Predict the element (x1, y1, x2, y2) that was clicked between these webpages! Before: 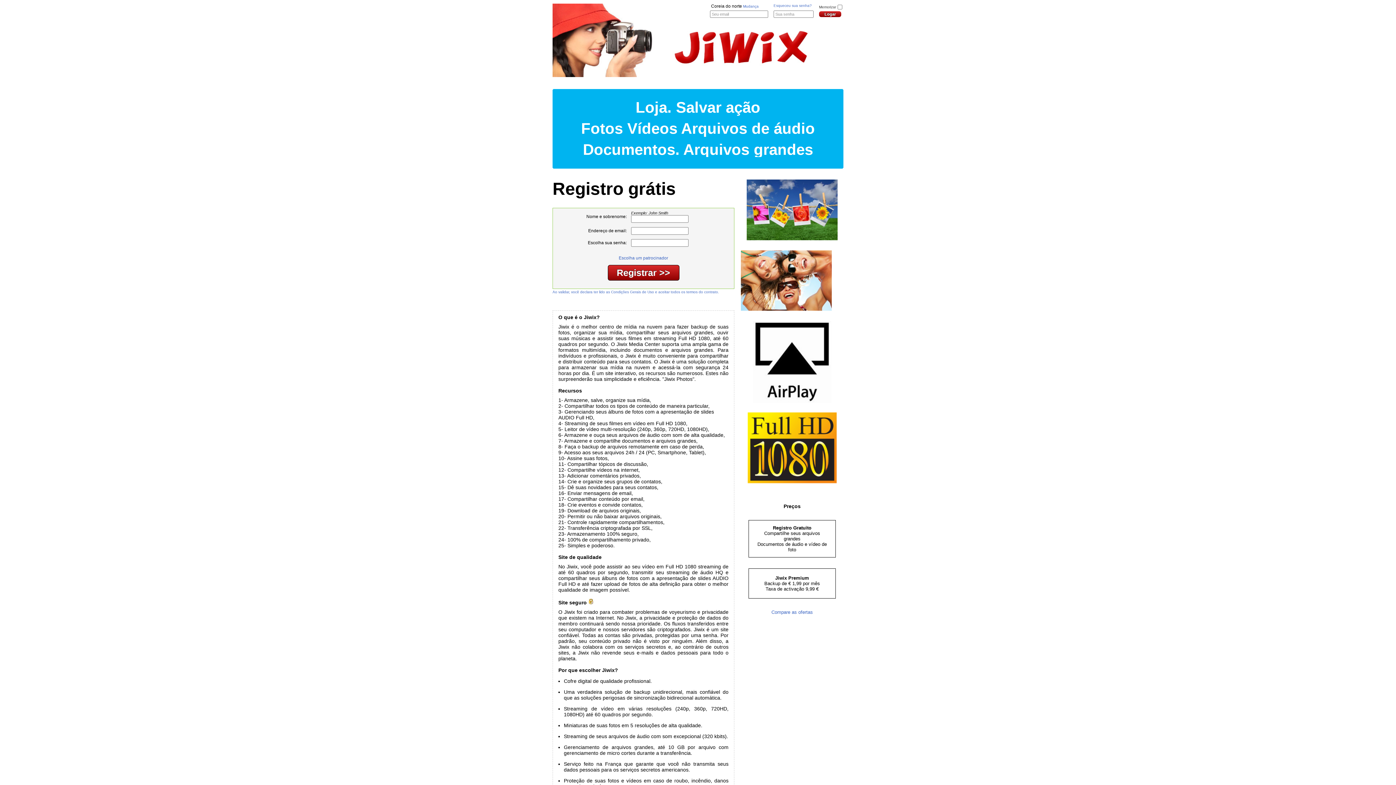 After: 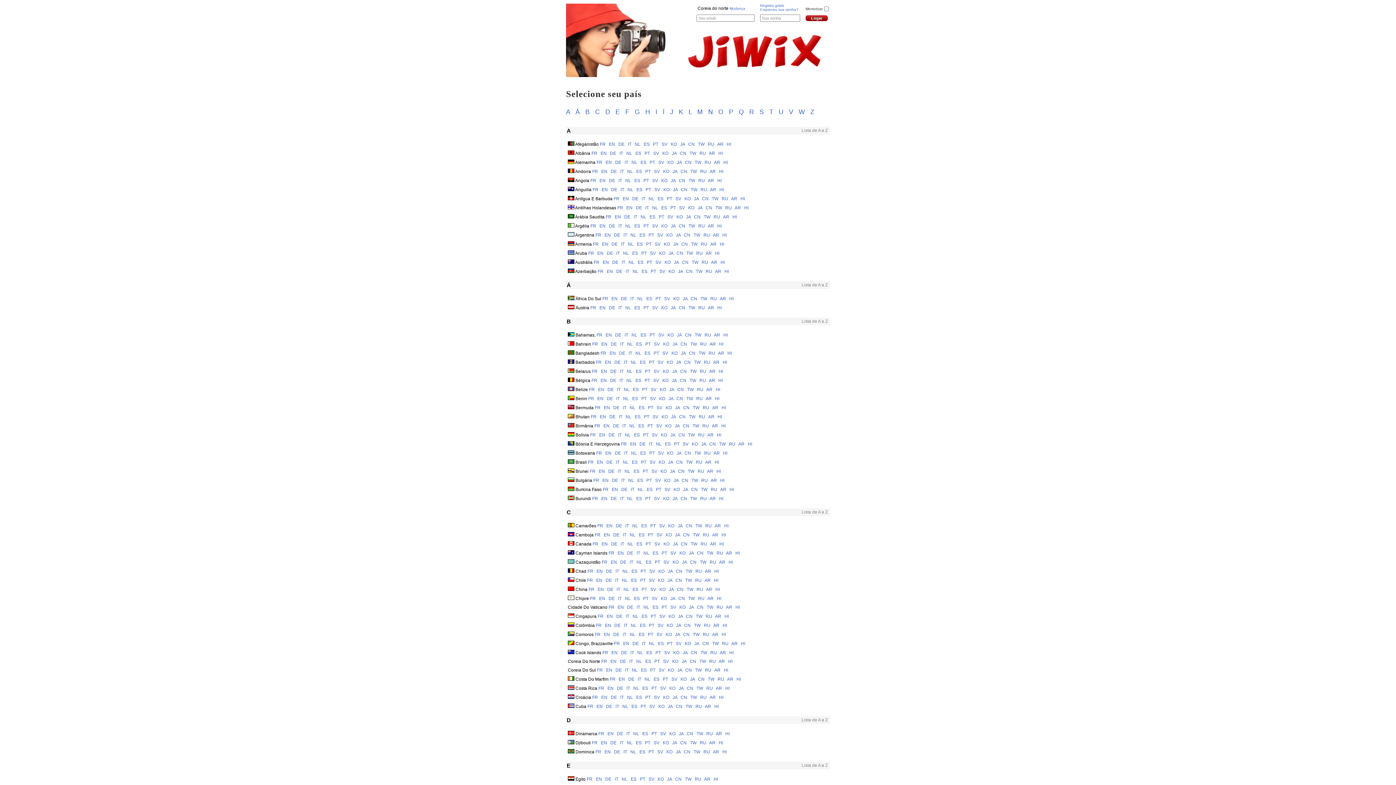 Action: label: Mudança bbox: (743, 4, 758, 8)